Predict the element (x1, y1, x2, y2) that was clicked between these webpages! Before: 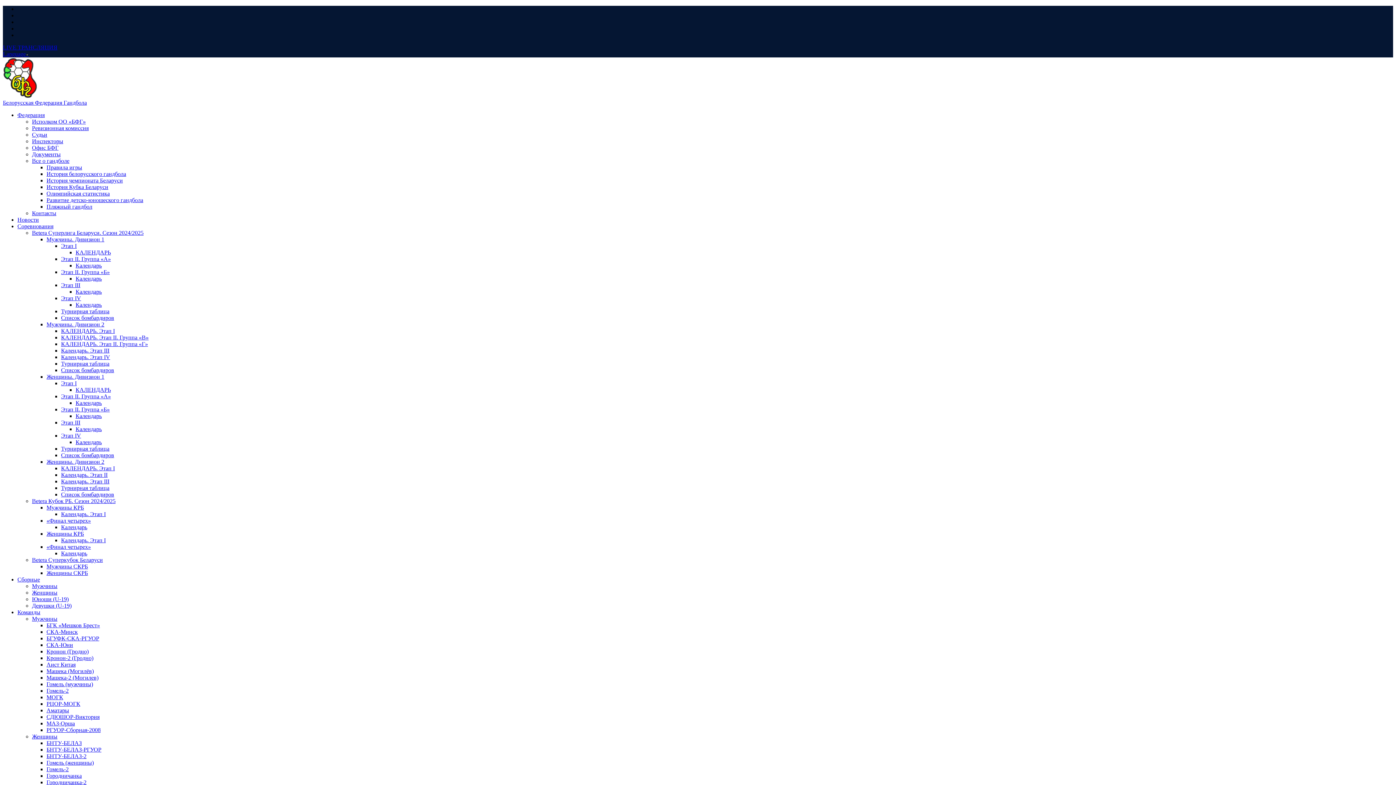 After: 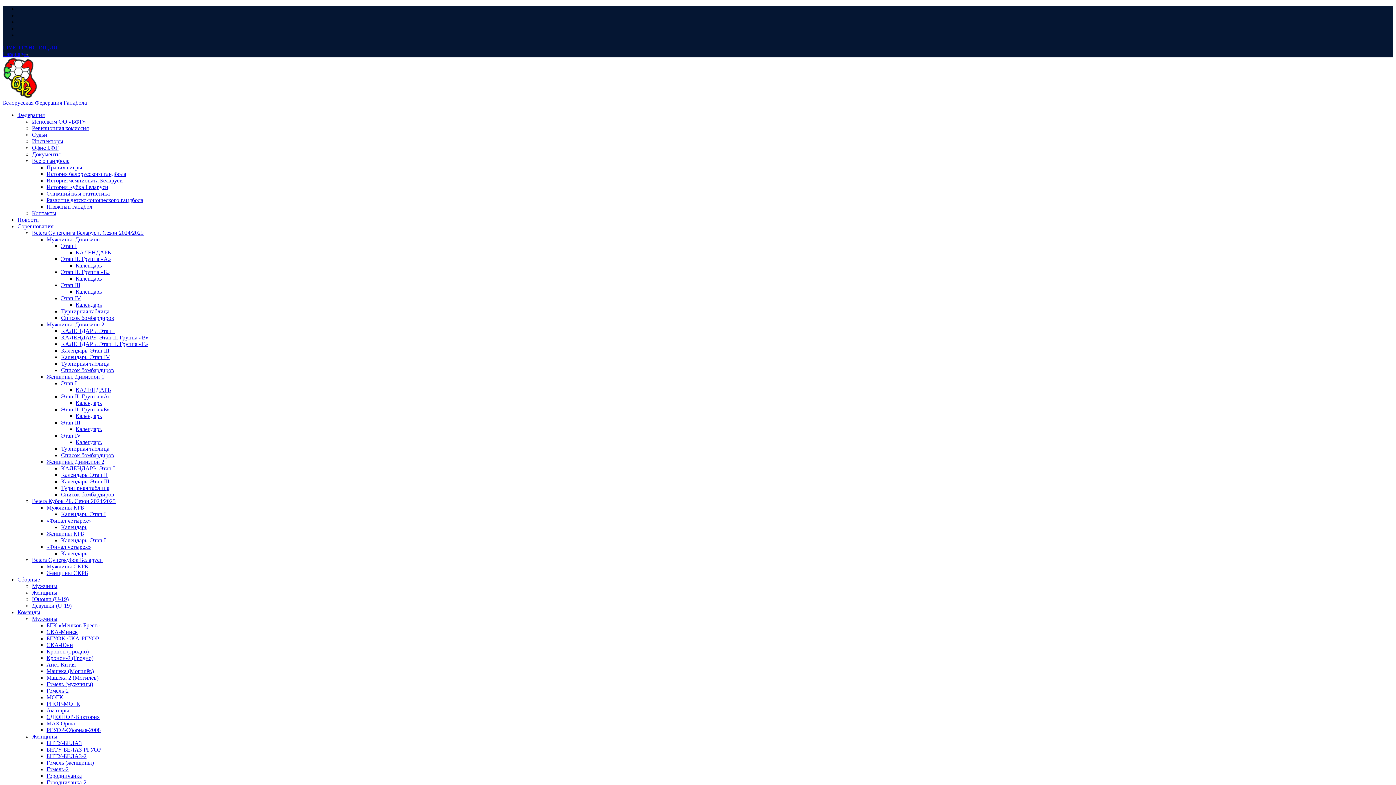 Action: bbox: (61, 445, 109, 452) label: Турнирная таблица